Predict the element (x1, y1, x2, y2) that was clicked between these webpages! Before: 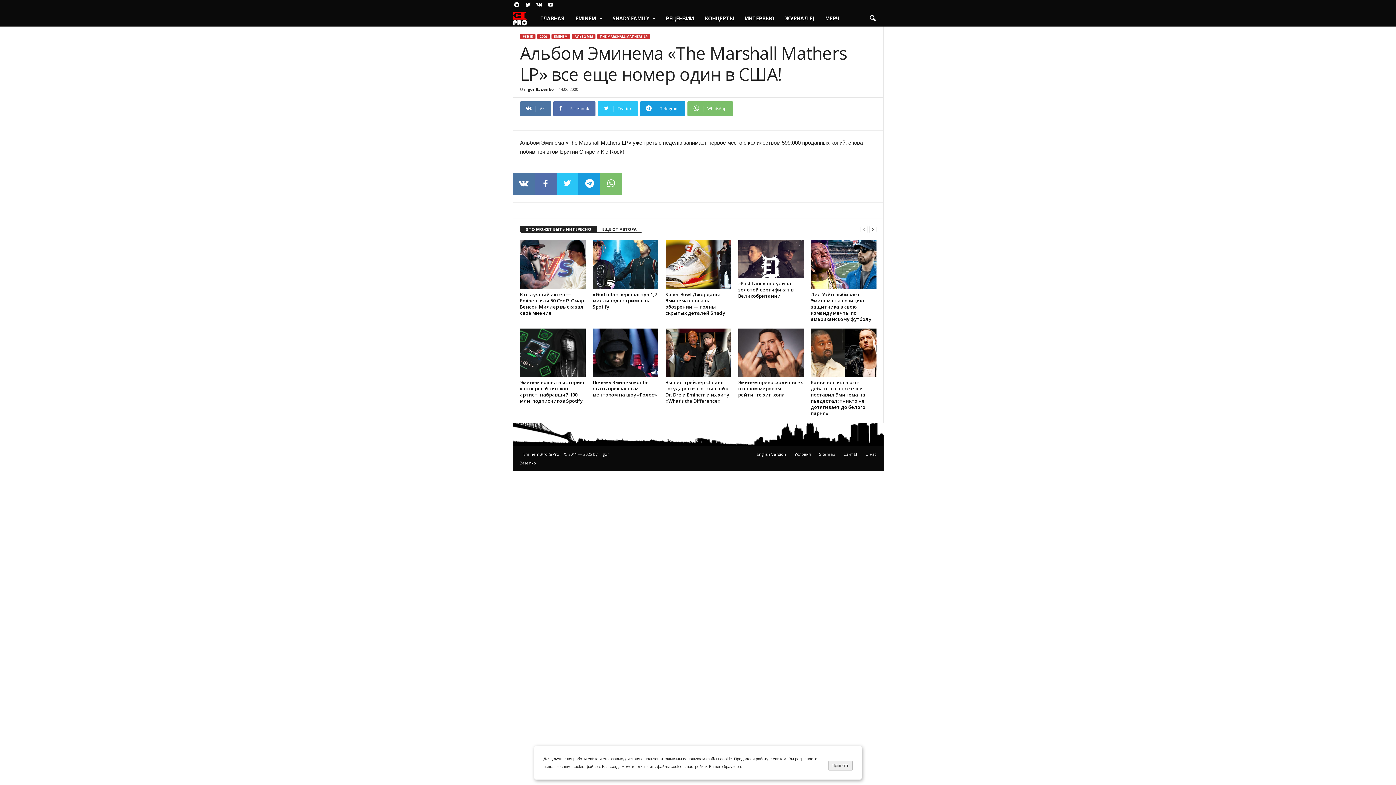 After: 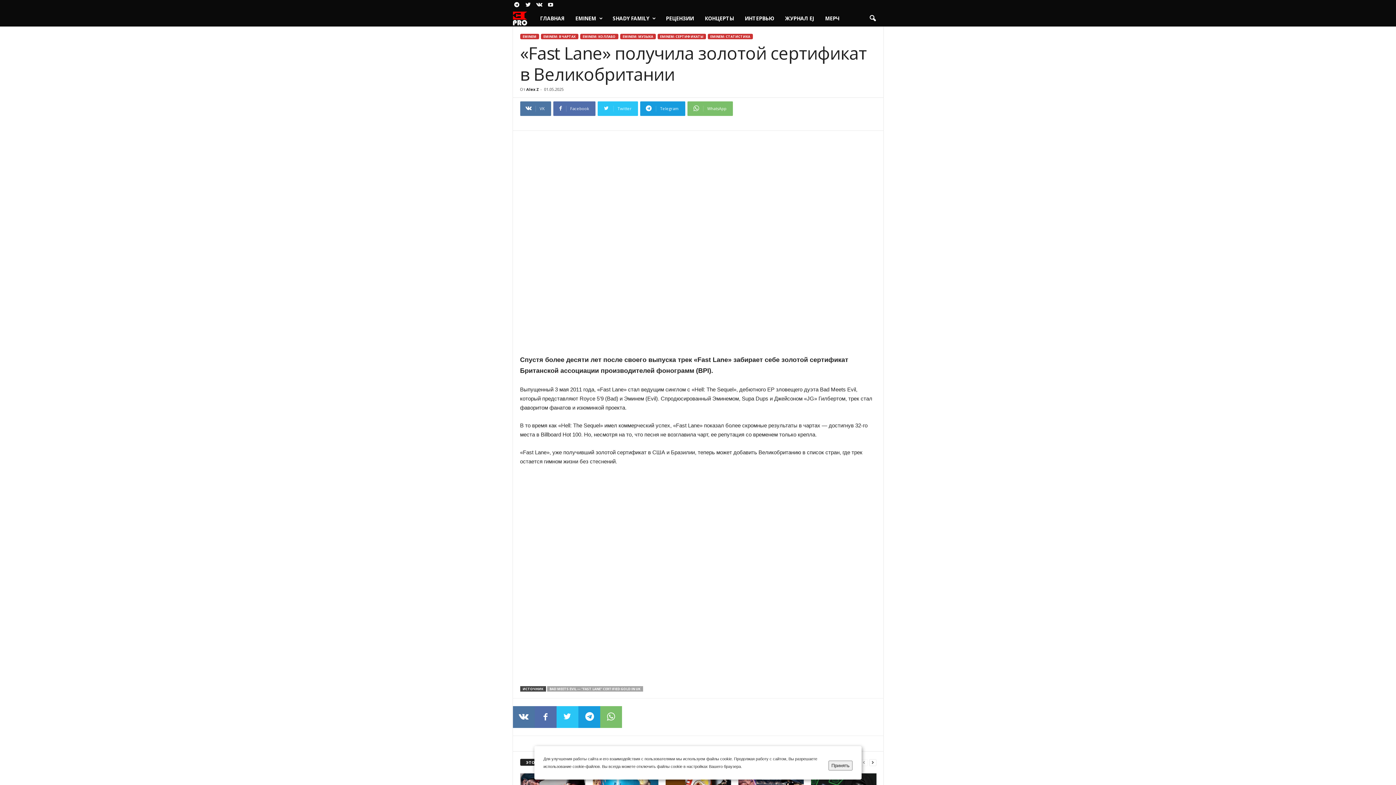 Action: bbox: (738, 280, 794, 299) label: «Fast Lane» получила золотой сертификат в Великобритании